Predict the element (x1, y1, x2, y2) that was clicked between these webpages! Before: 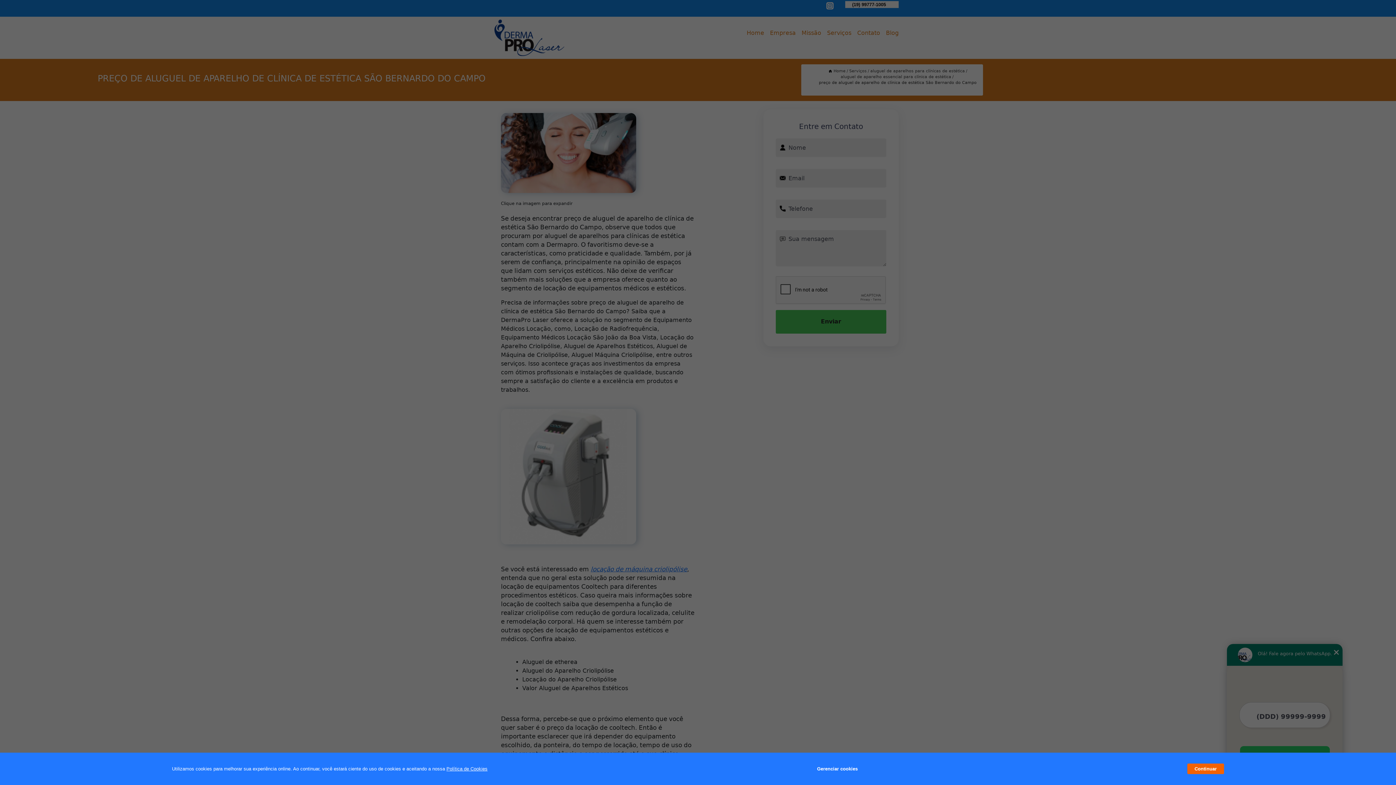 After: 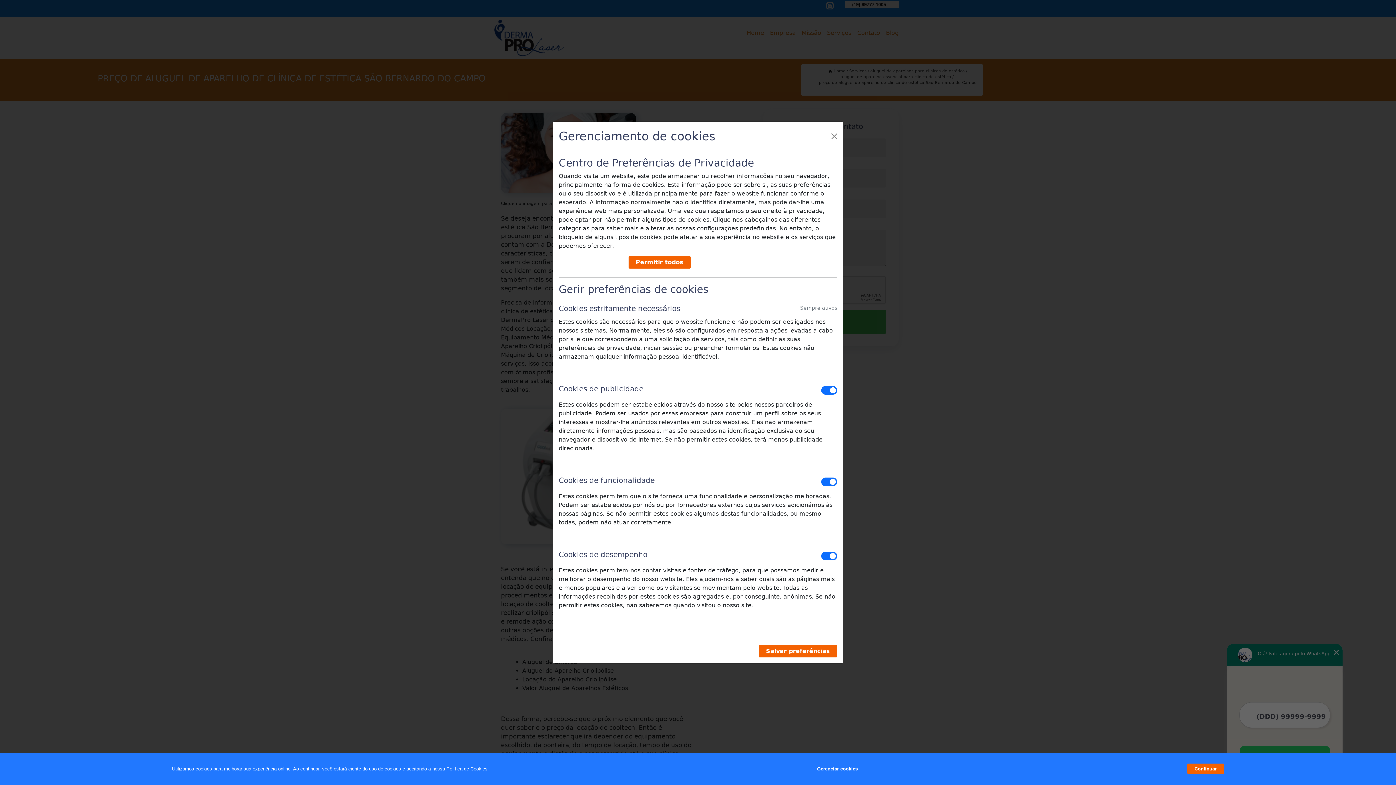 Action: bbox: (817, 762, 857, 776) label: Gerenciar cookies